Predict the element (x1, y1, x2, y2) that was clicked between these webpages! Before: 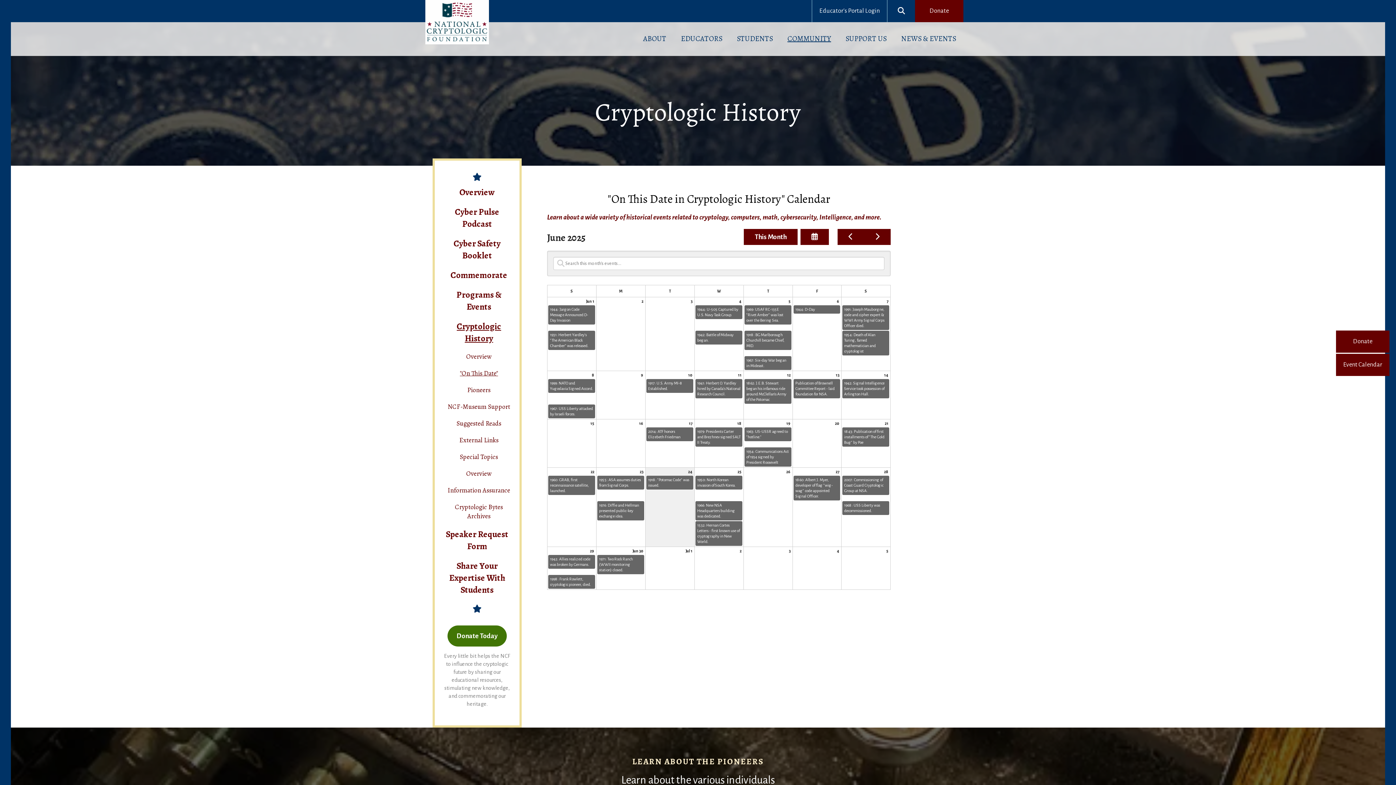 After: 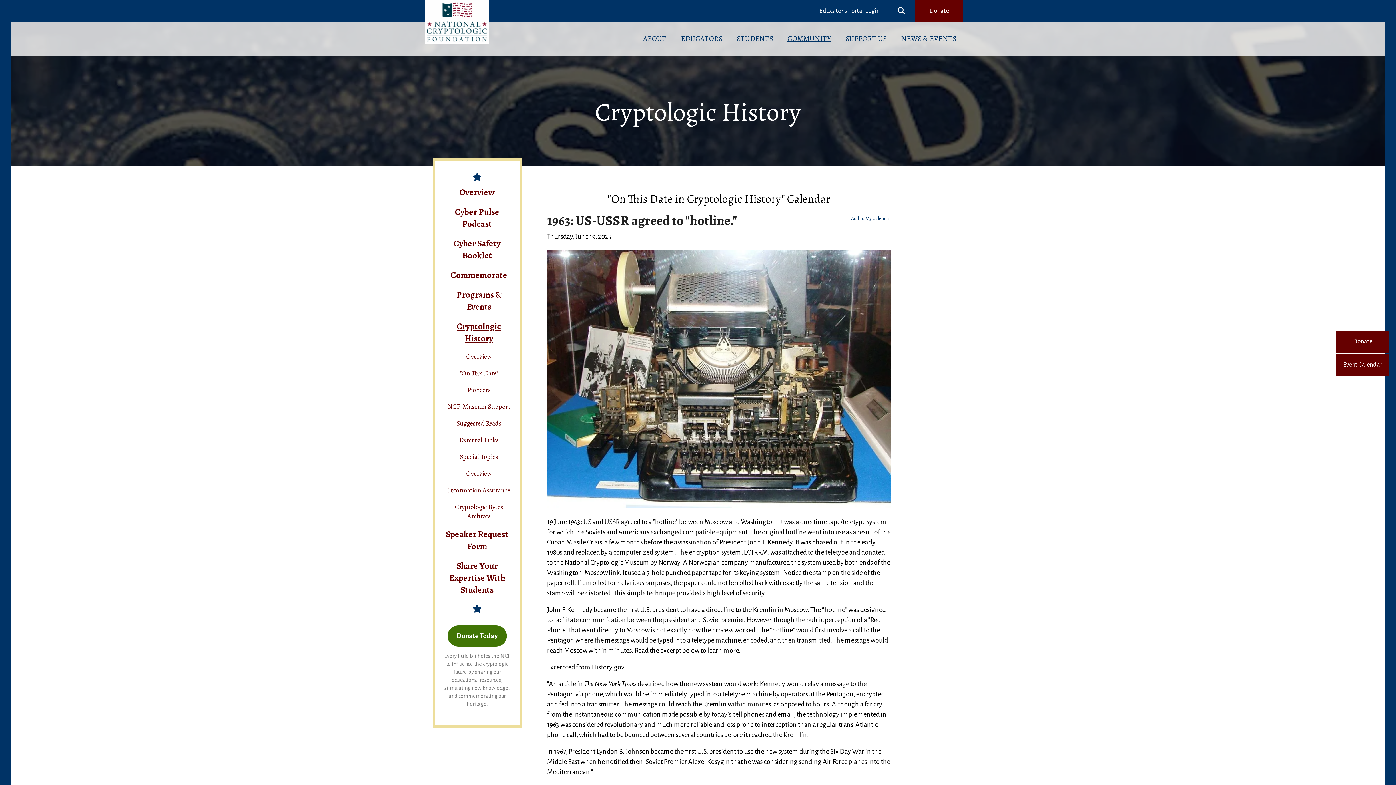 Action: label: 1963: US-USSR agreed to "hotline." bbox: (744, 427, 791, 441)